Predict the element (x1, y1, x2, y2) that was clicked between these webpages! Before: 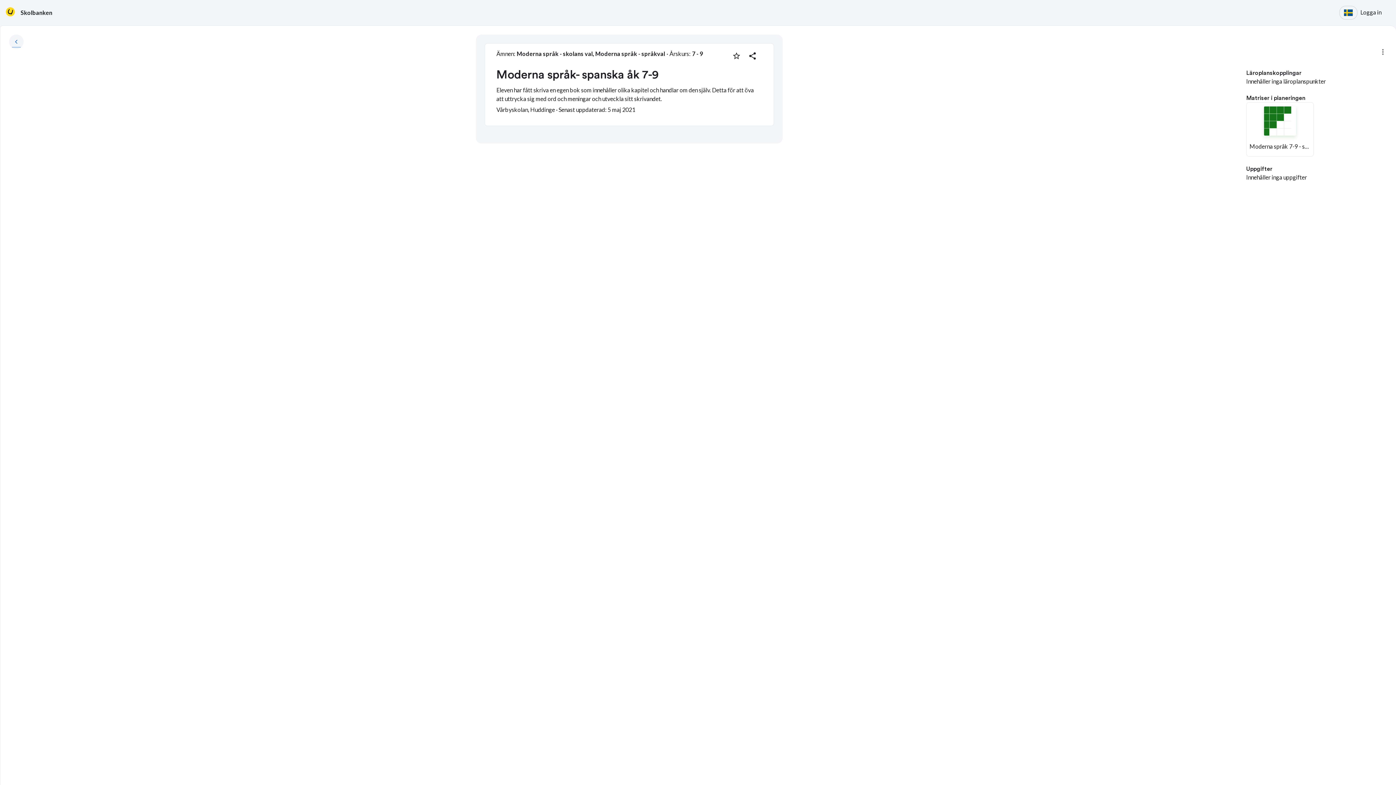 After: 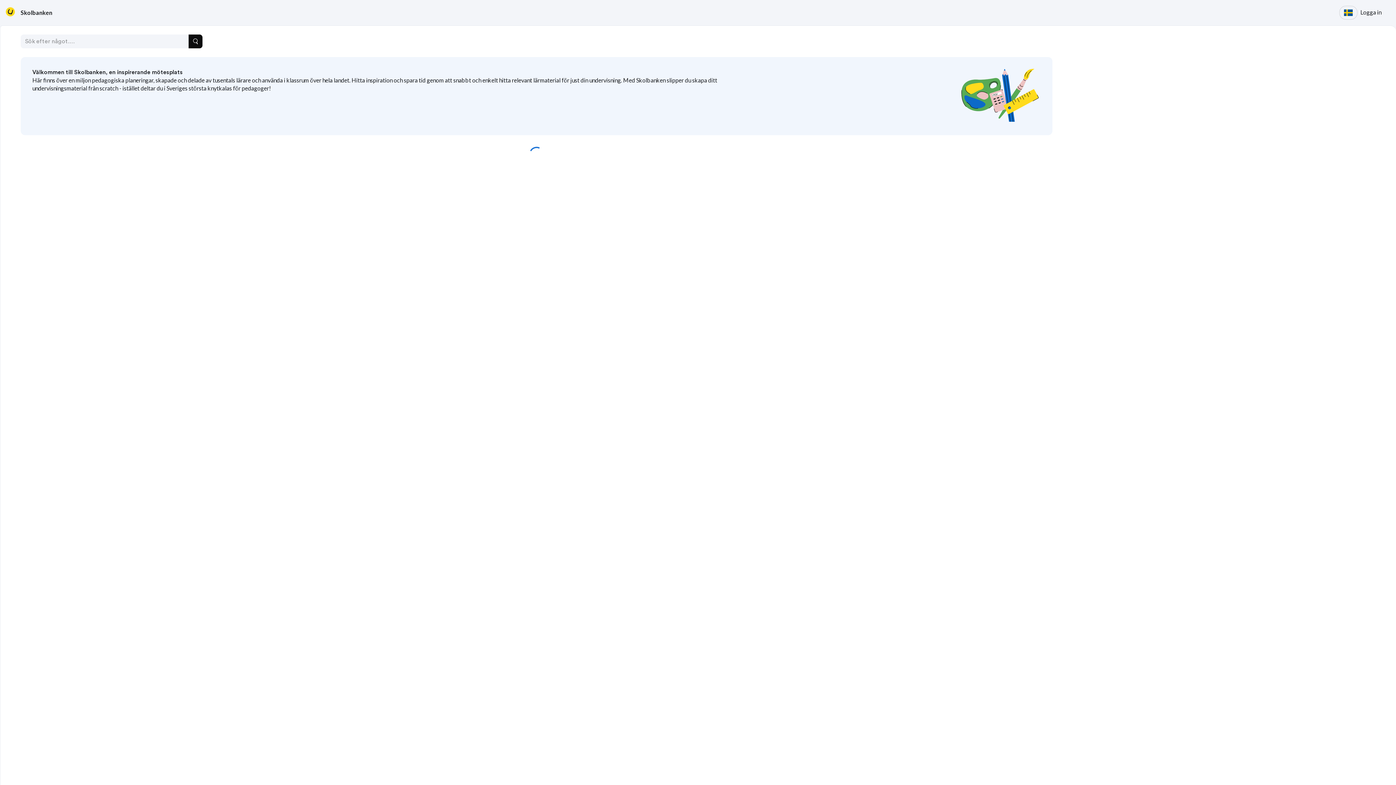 Action: label: keyboard_arrow_left bbox: (9, 34, 23, 49)